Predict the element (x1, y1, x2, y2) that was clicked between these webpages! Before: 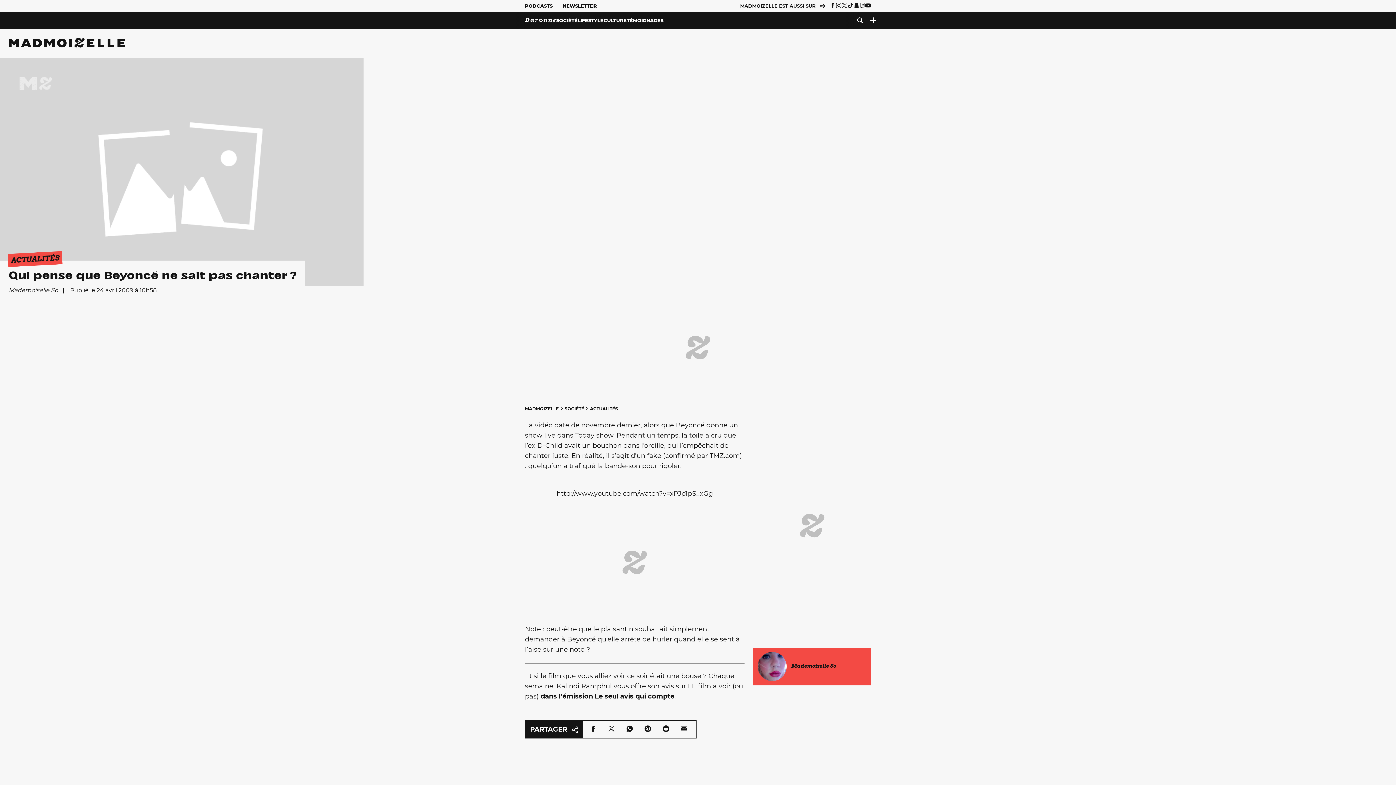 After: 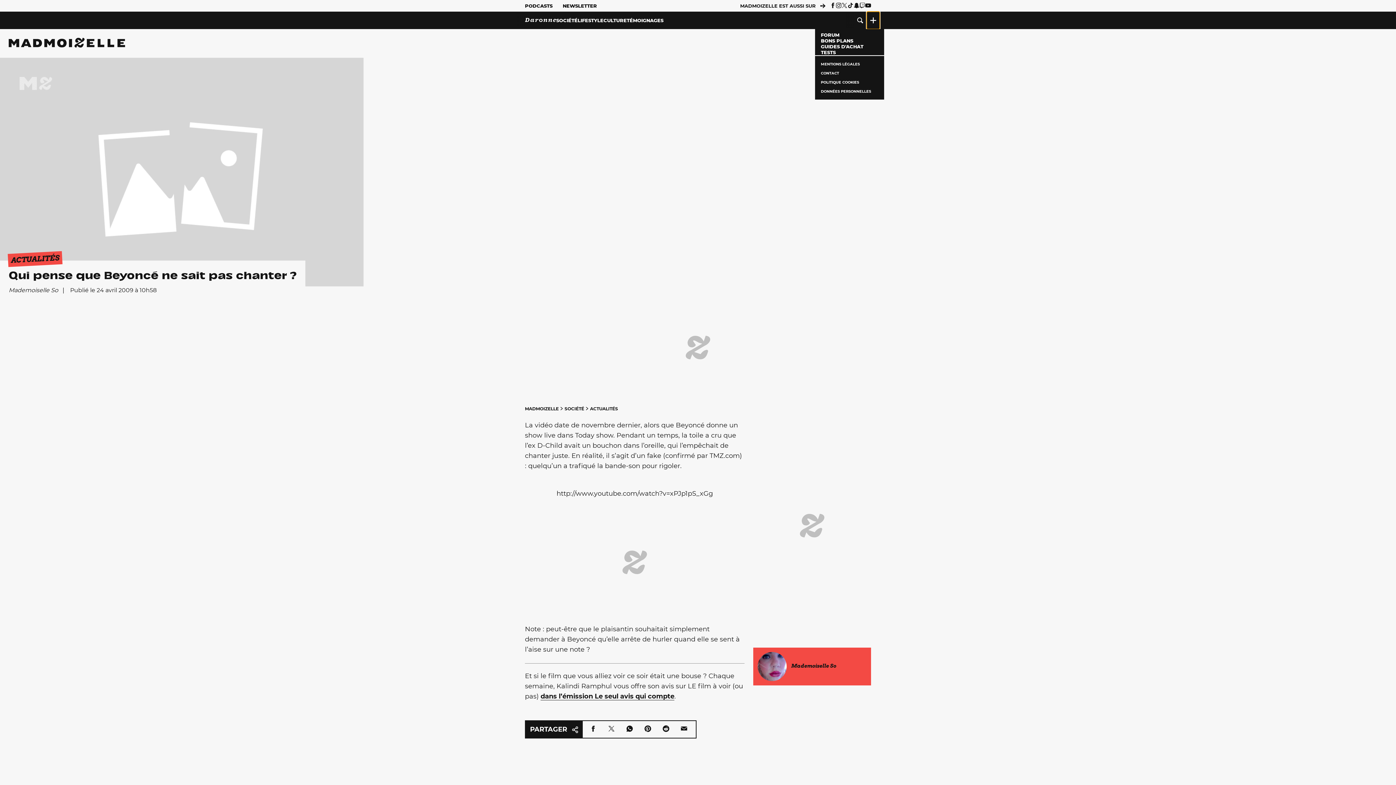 Action: label: Ouvrir le menu bbox: (866, 11, 880, 29)